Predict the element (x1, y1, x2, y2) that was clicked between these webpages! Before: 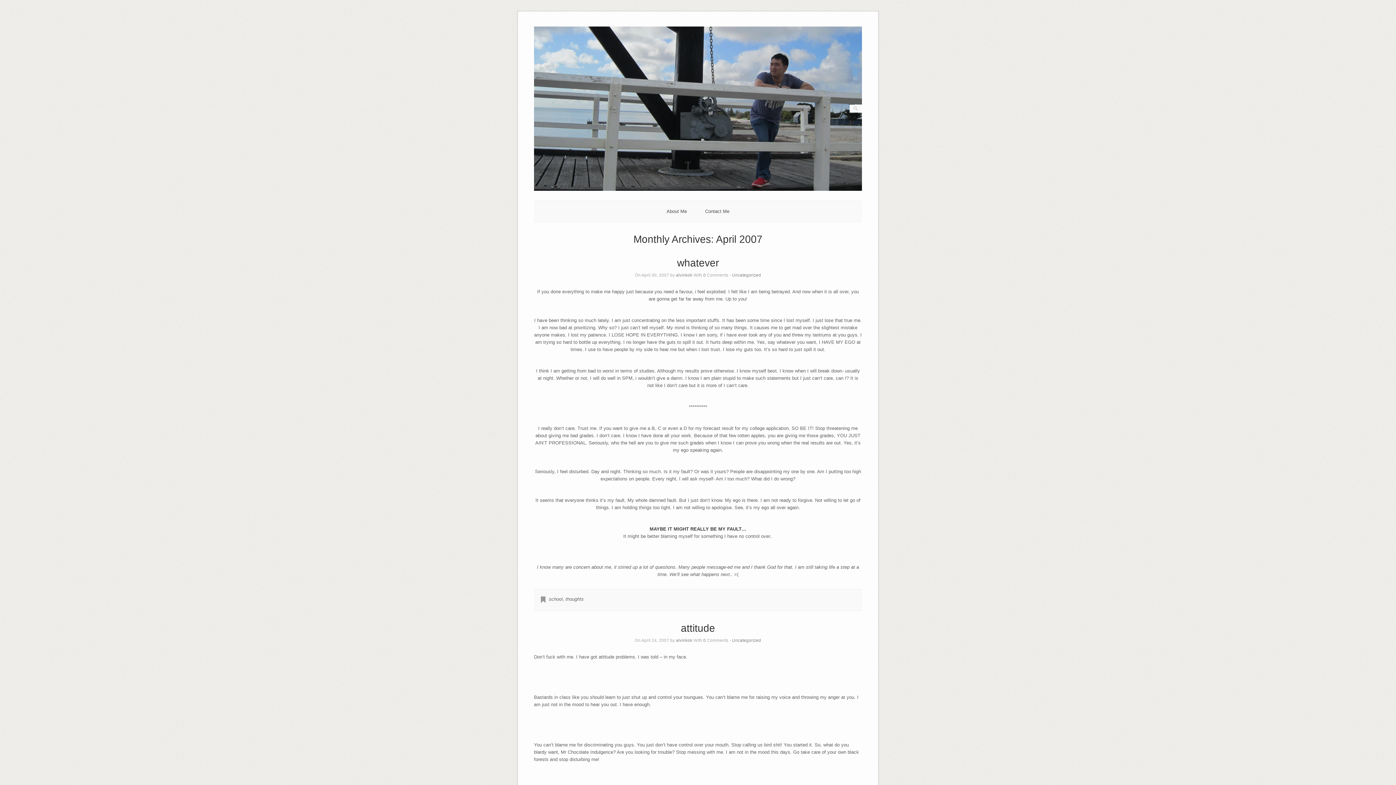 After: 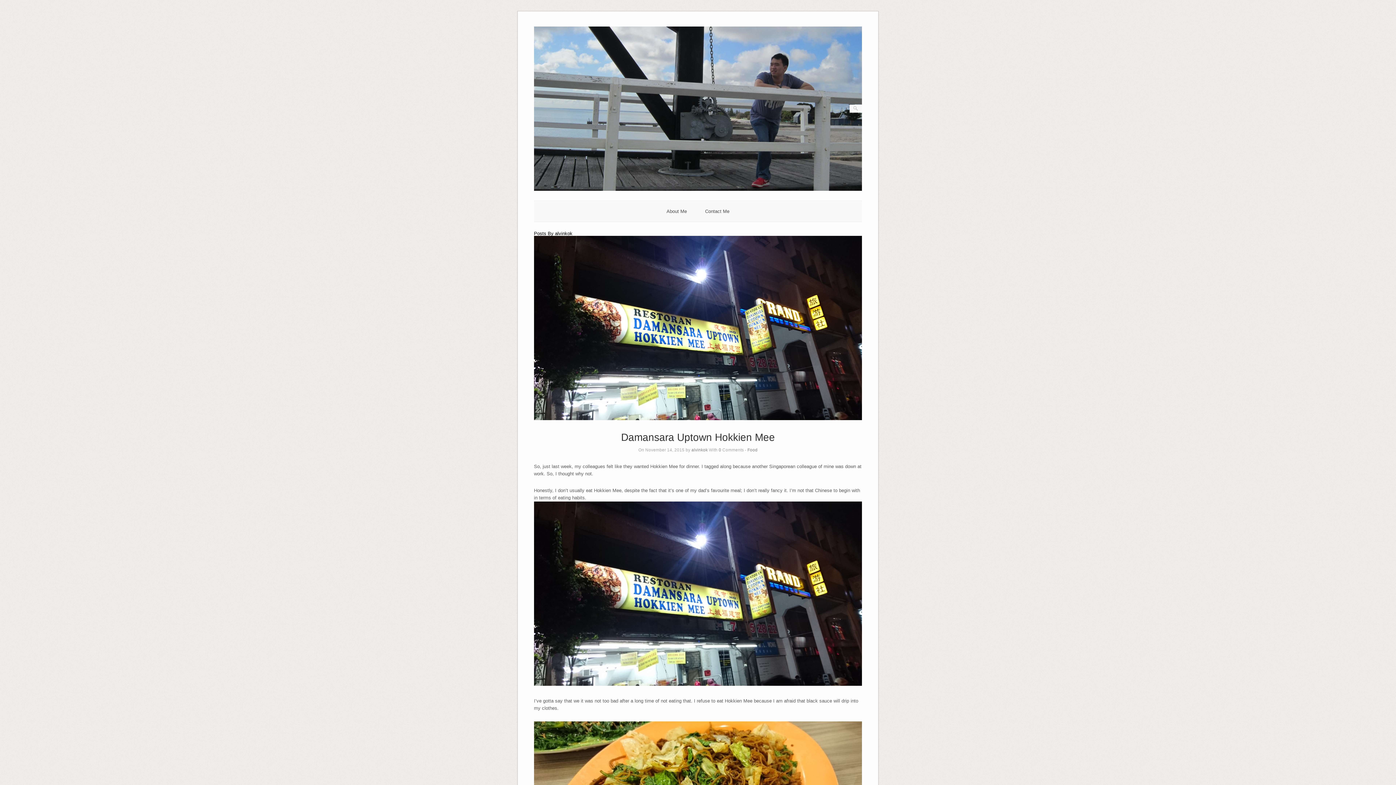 Action: bbox: (676, 638, 692, 642) label: alvinkok